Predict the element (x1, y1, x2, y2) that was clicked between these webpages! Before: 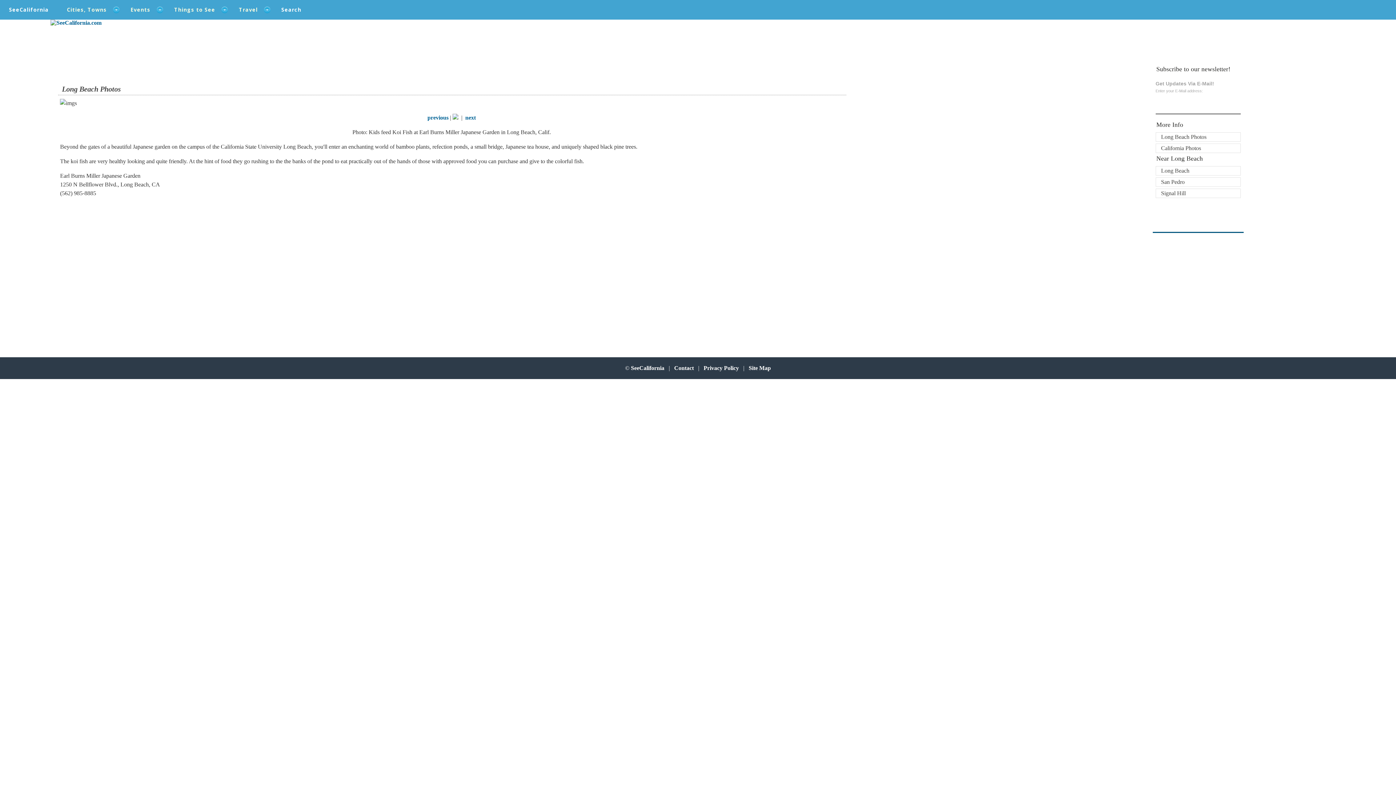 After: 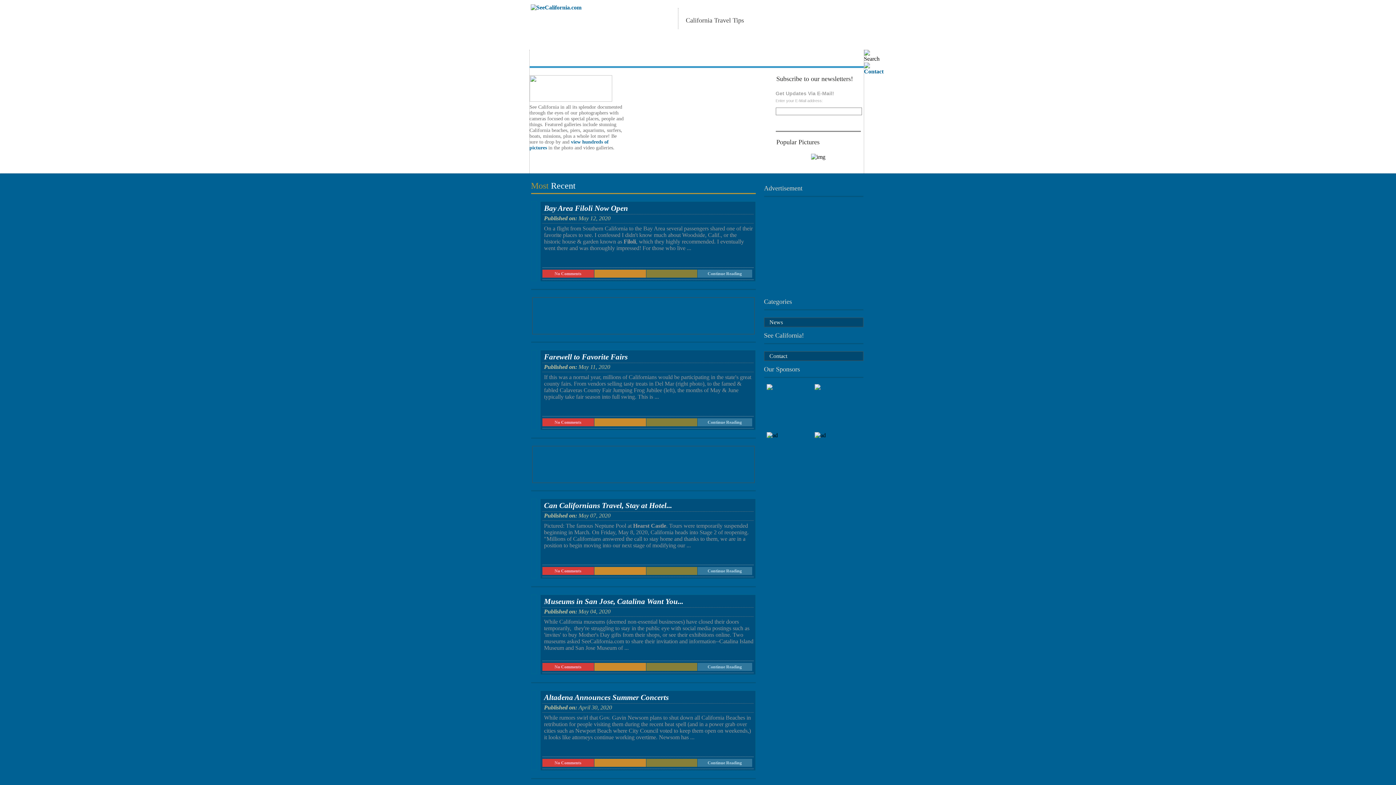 Action: bbox: (229, 0, 272, 19) label: Travel